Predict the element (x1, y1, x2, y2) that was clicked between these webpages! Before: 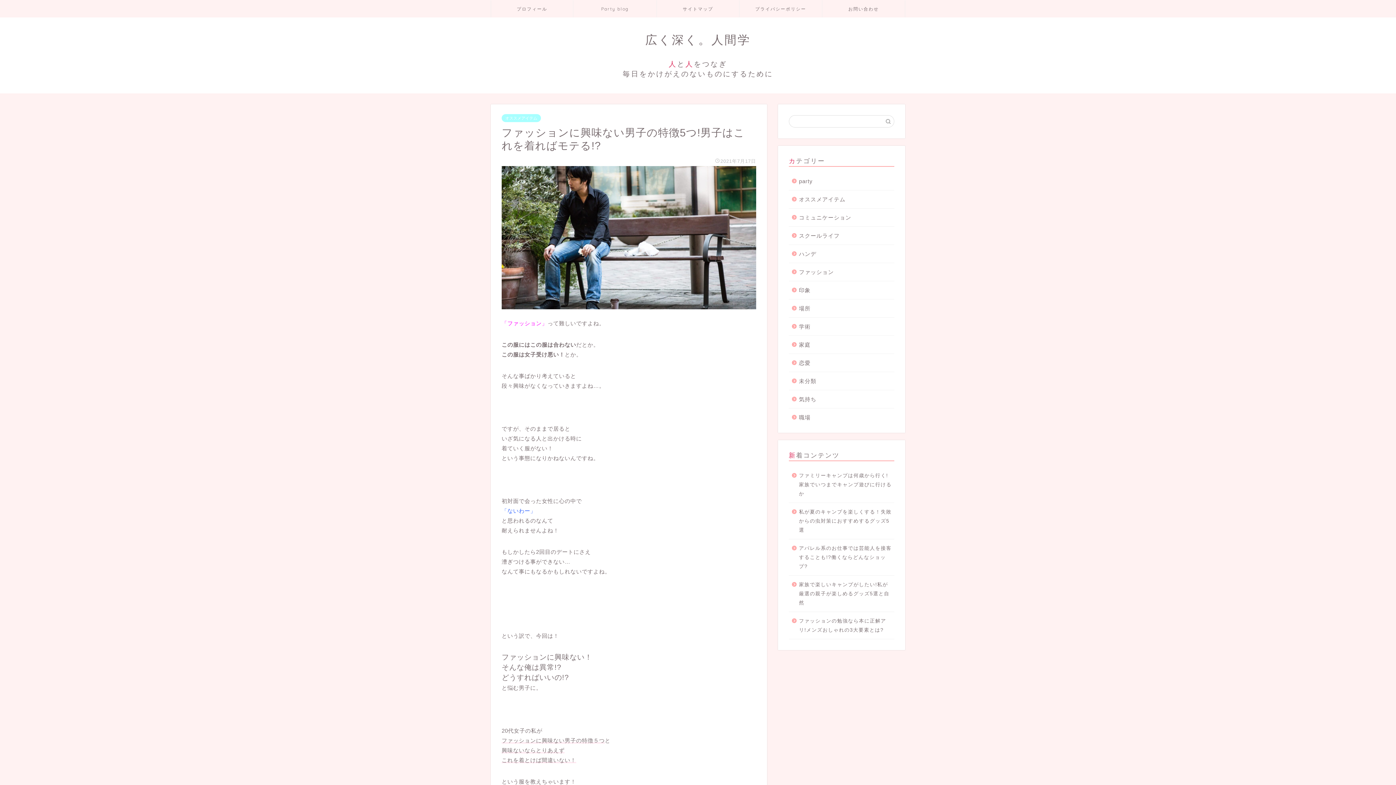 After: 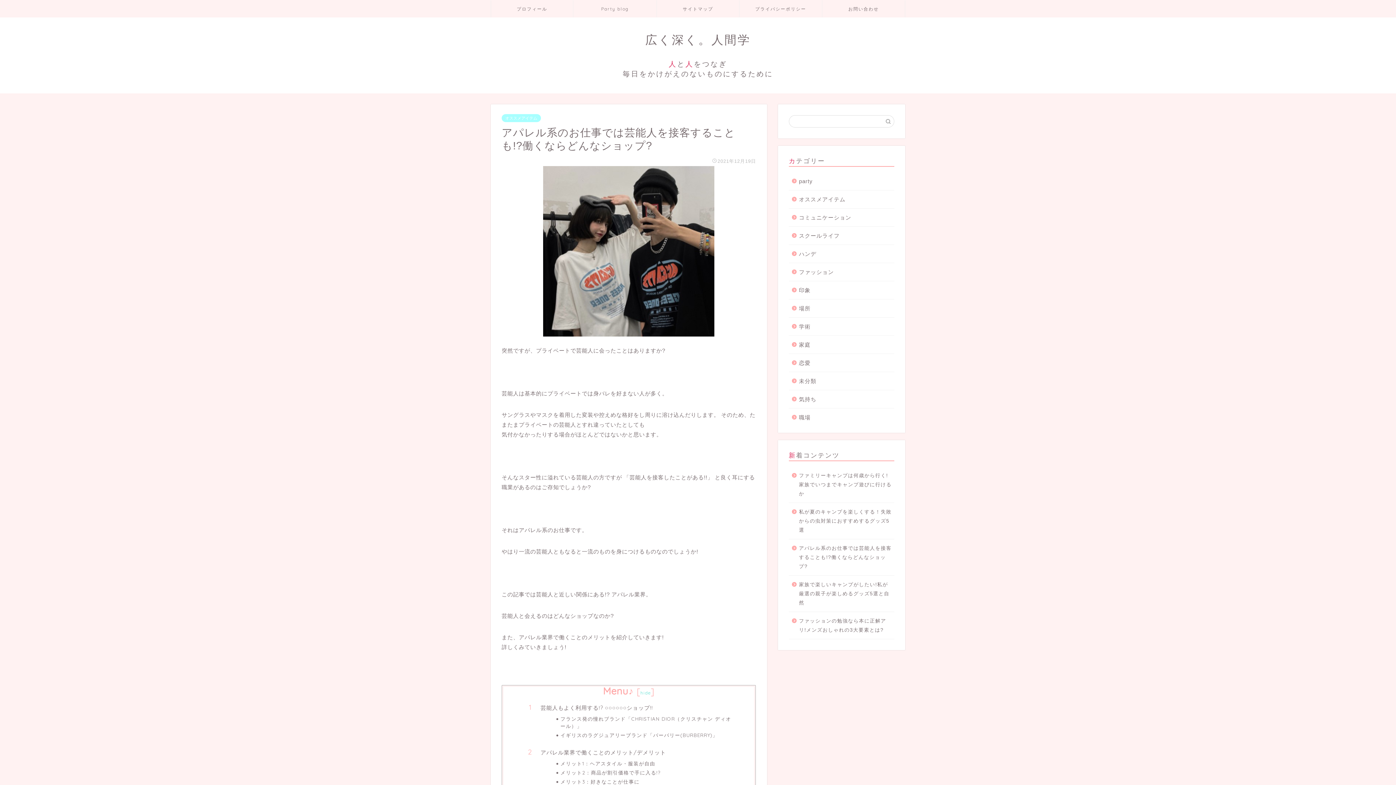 Action: label: アパレル系のお仕事では芸能人を接客することも!?働くならどんなショップ? bbox: (789, 539, 893, 575)